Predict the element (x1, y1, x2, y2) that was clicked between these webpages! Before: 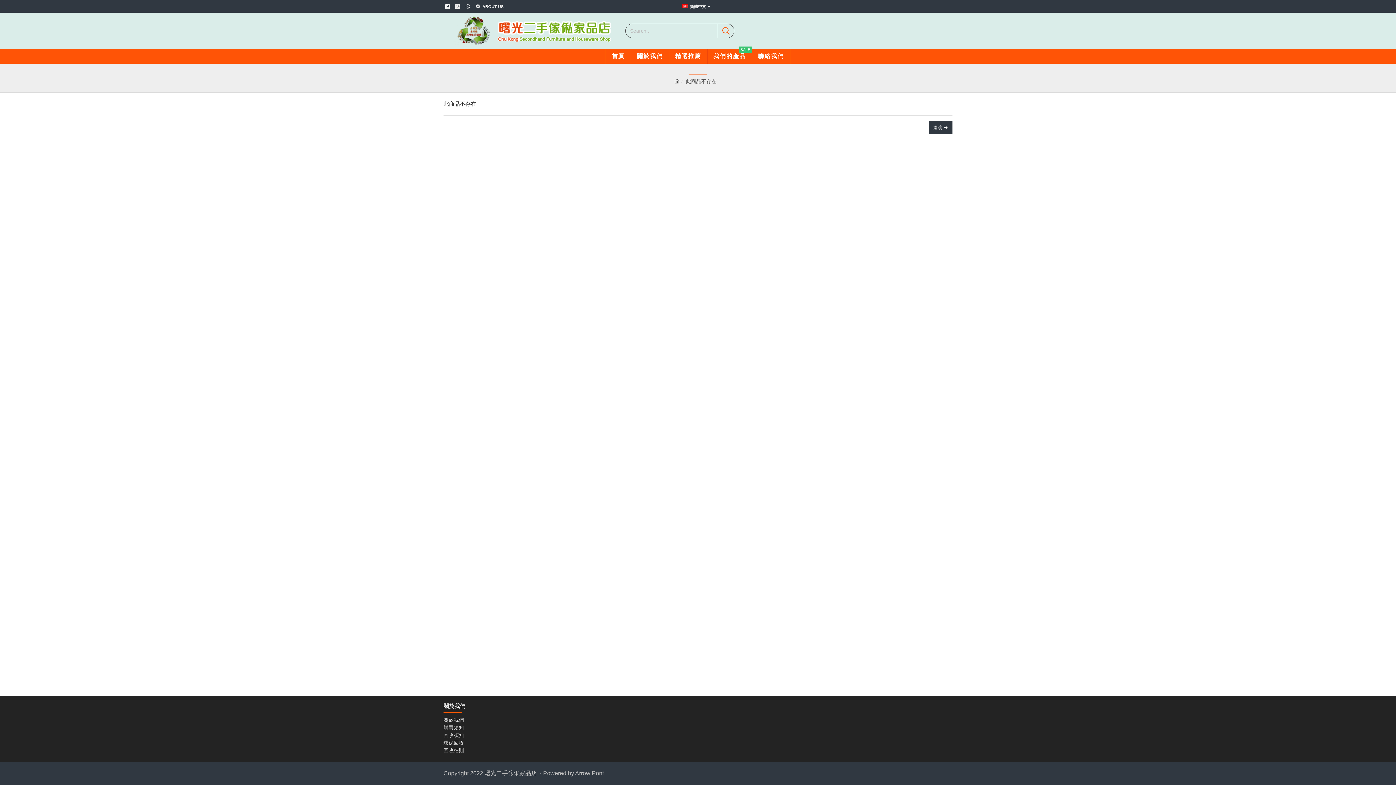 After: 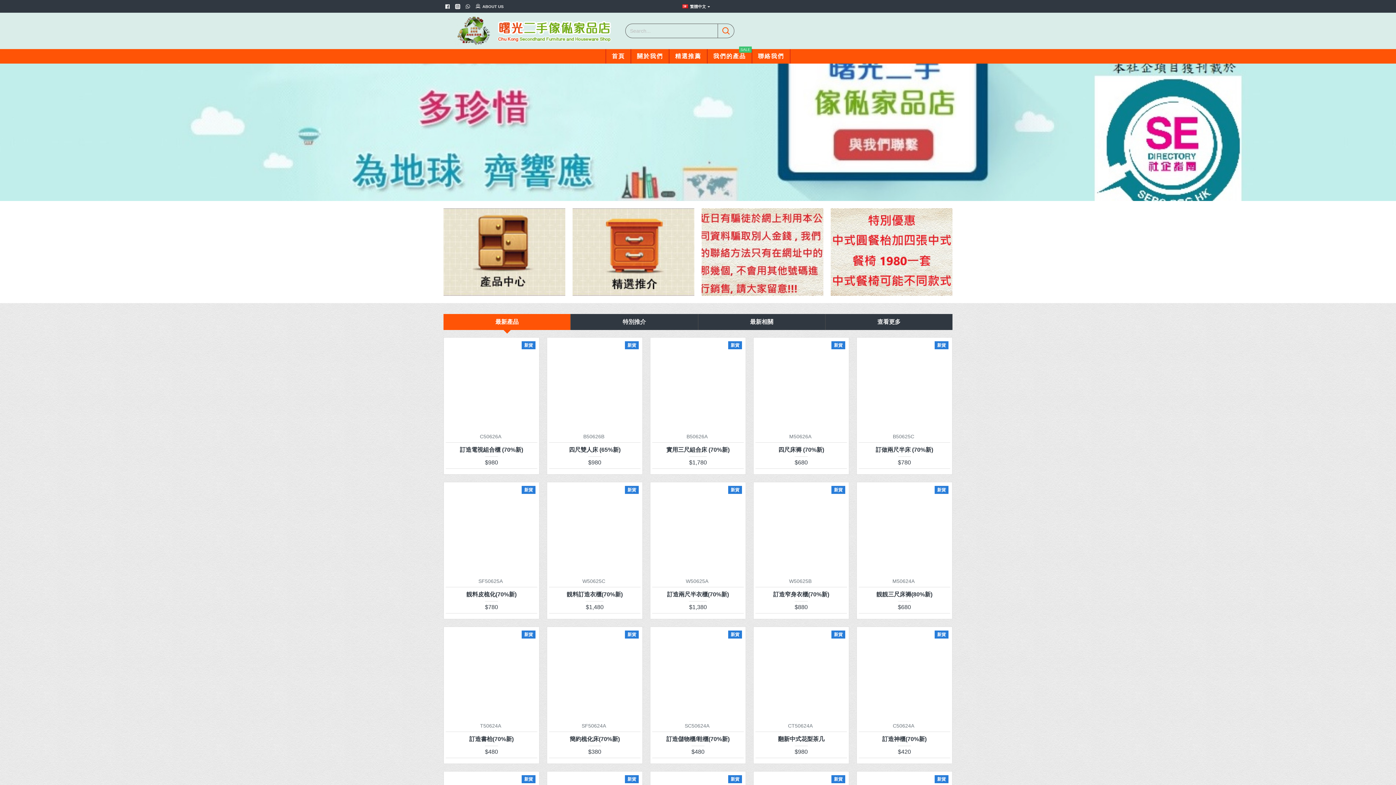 Action: bbox: (443, 12, 625, 49)